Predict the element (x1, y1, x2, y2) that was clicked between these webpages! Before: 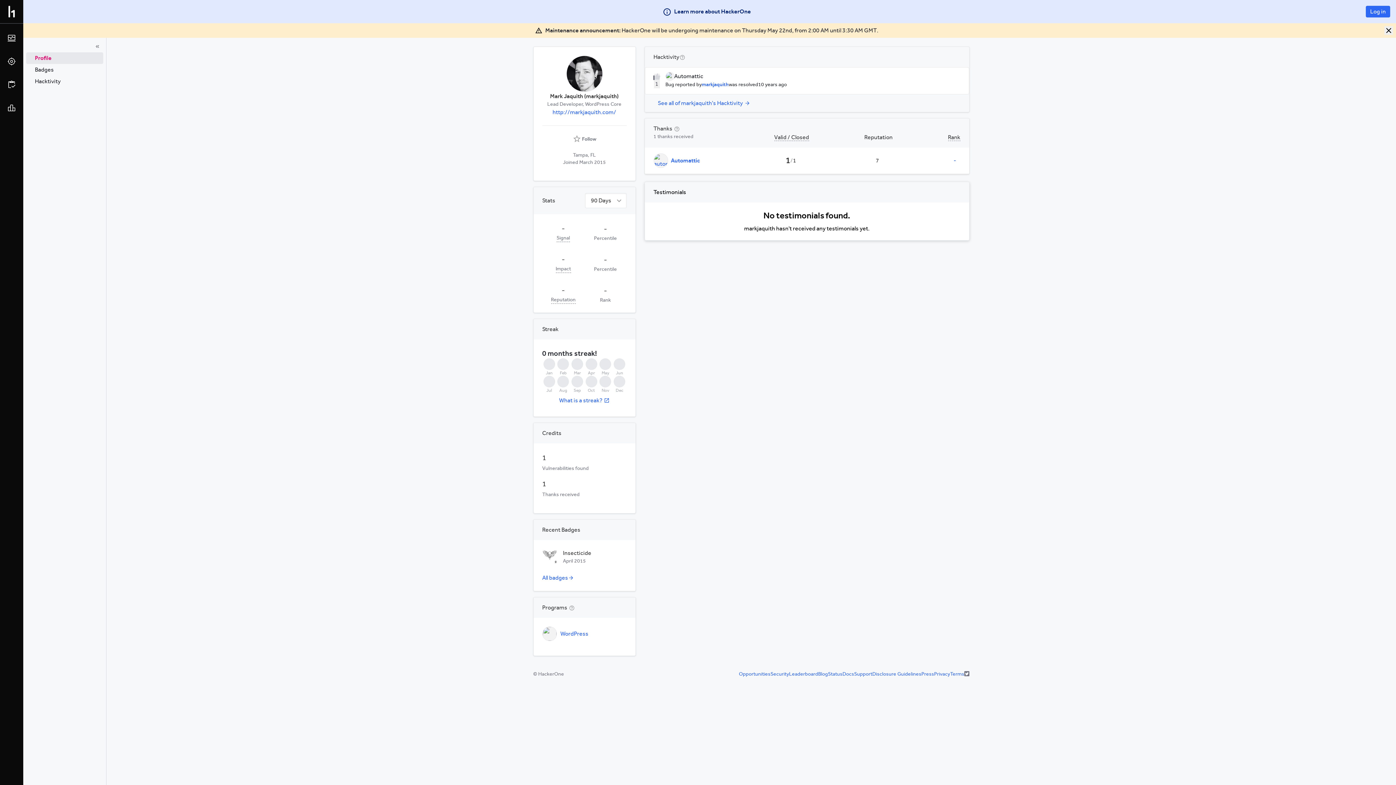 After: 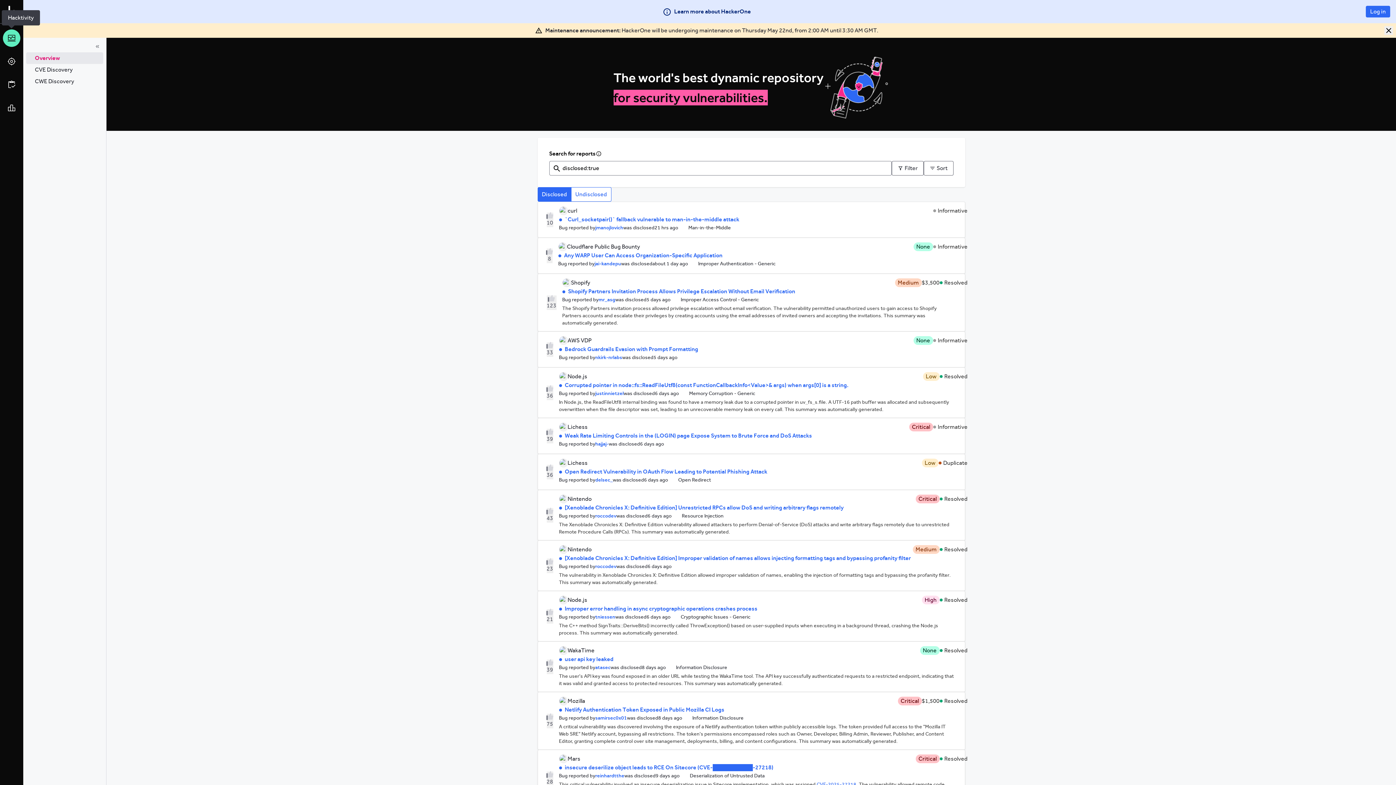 Action: bbox: (2, 29, 20, 46)